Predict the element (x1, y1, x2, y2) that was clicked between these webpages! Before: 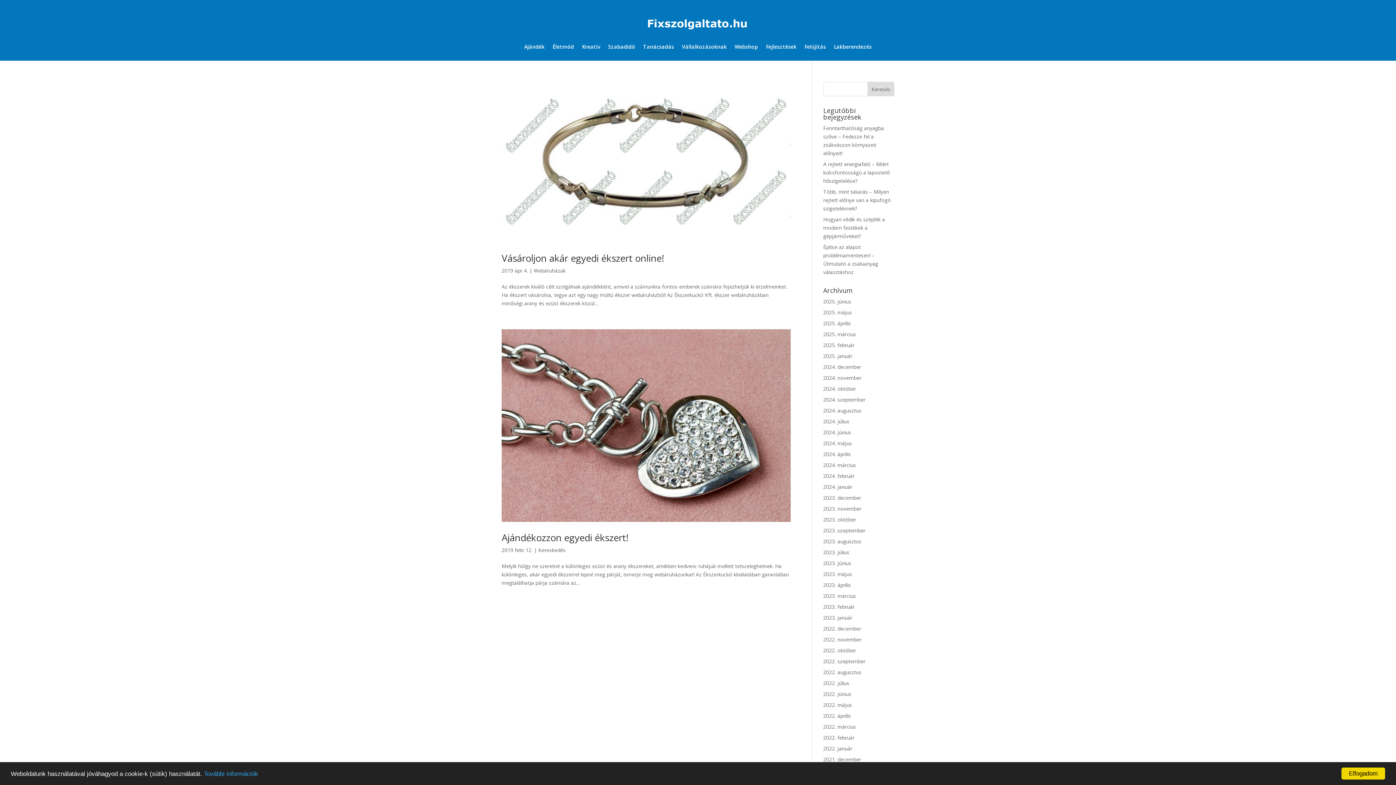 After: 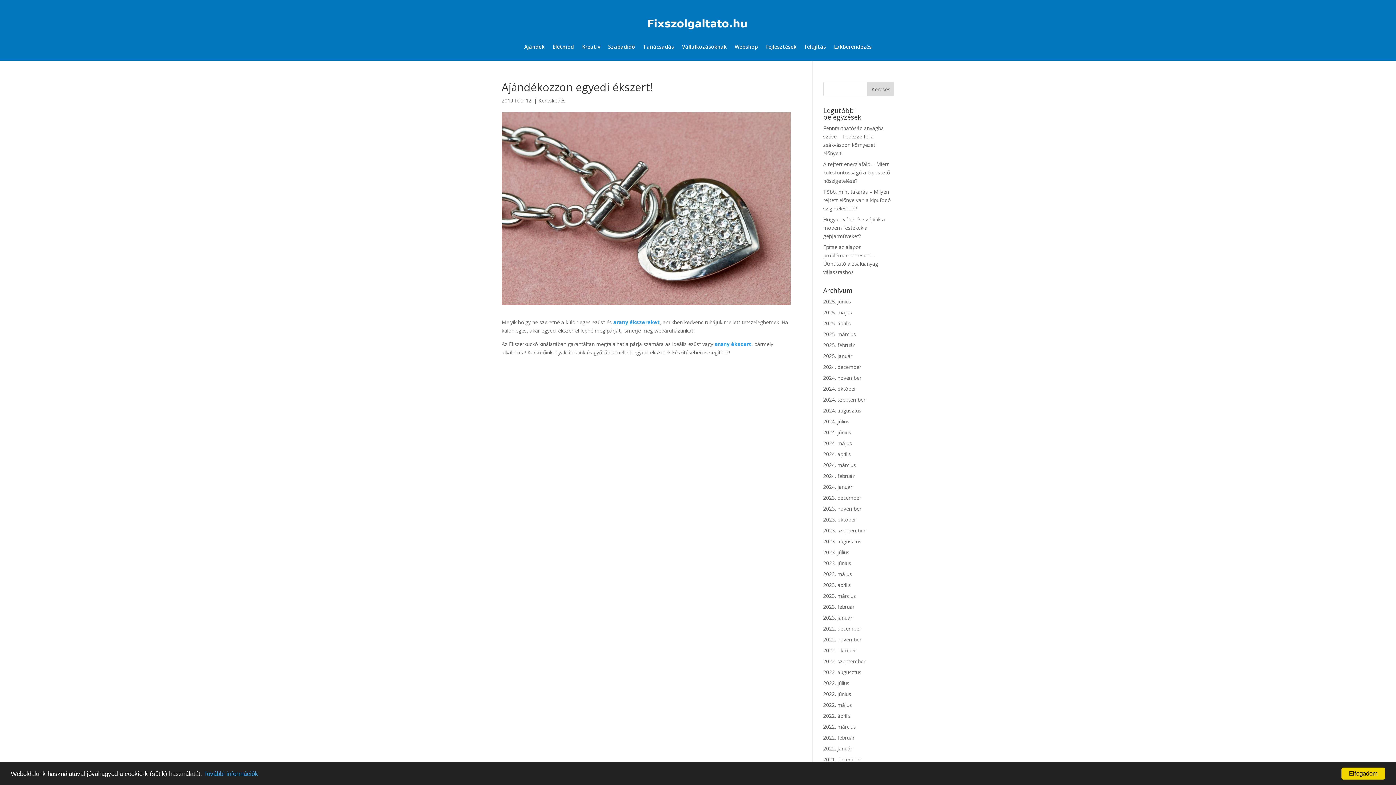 Action: bbox: (501, 531, 628, 544) label: Ajándékozzon egyedi ékszert!